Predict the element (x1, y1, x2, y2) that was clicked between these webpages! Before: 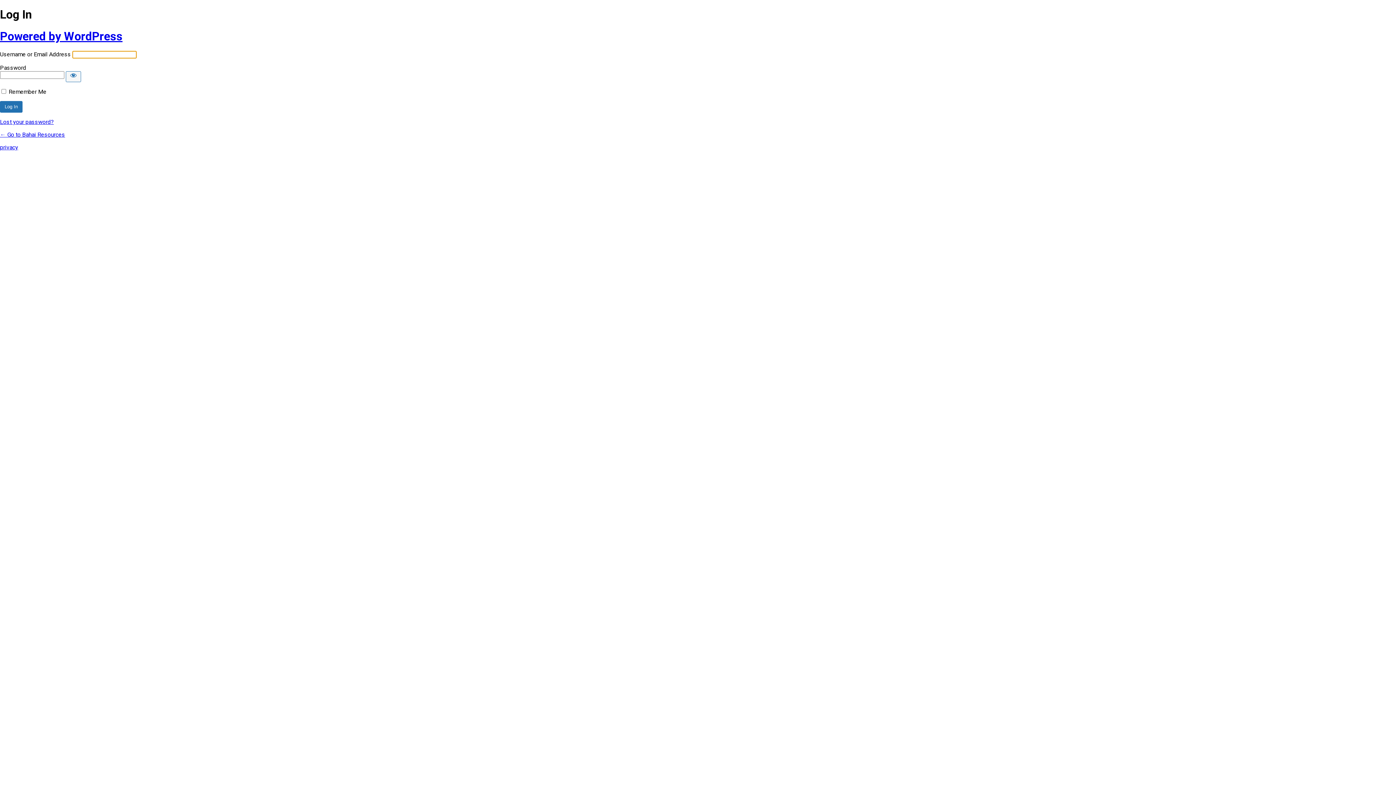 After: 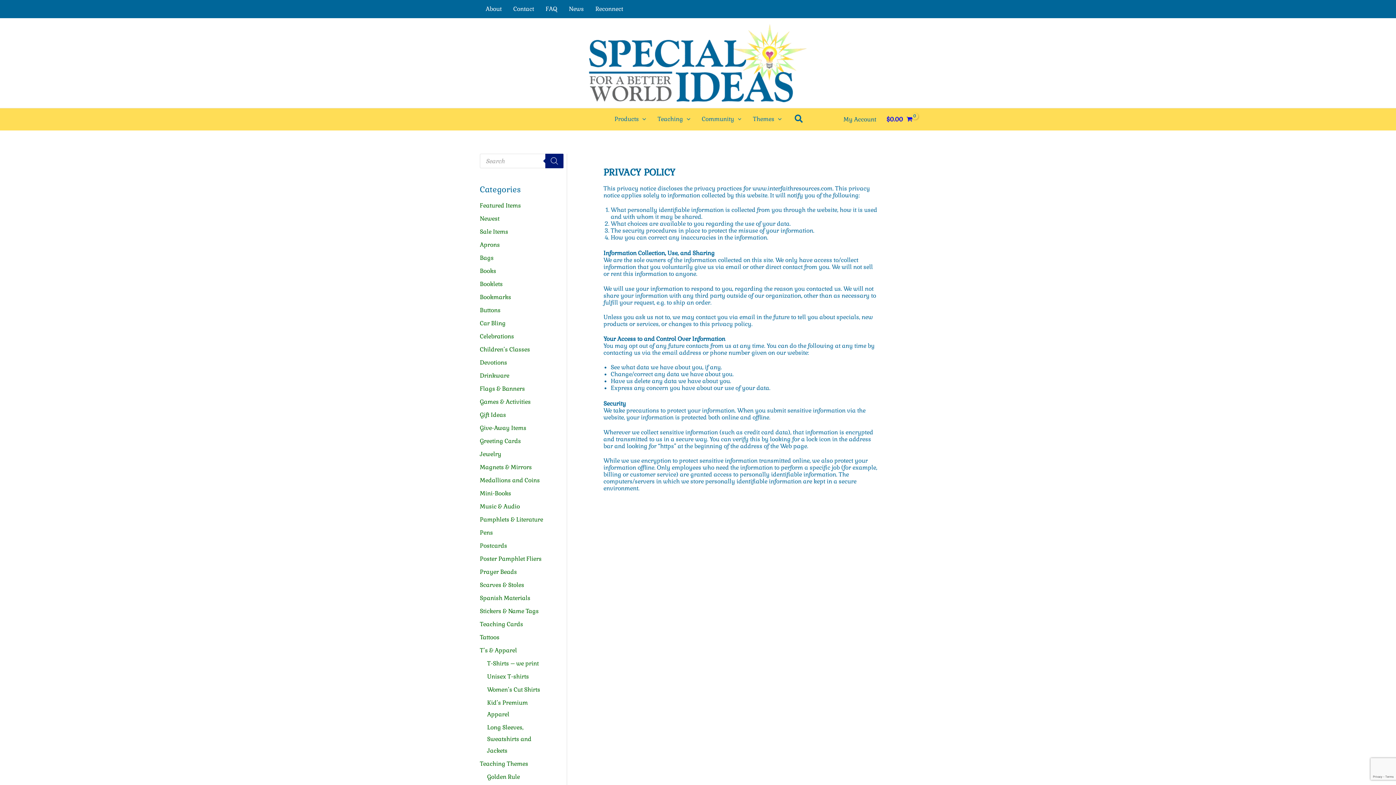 Action: bbox: (0, 144, 18, 151) label: privacy